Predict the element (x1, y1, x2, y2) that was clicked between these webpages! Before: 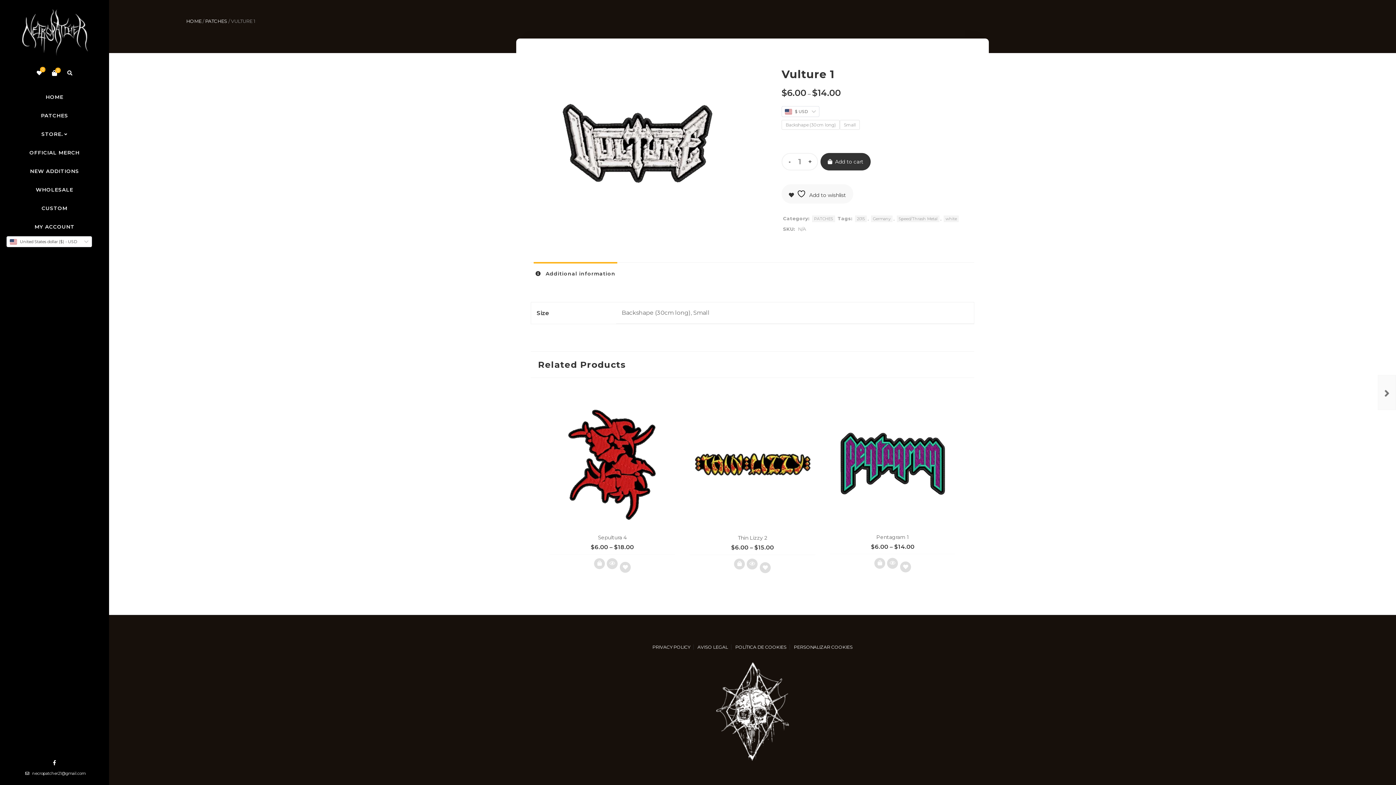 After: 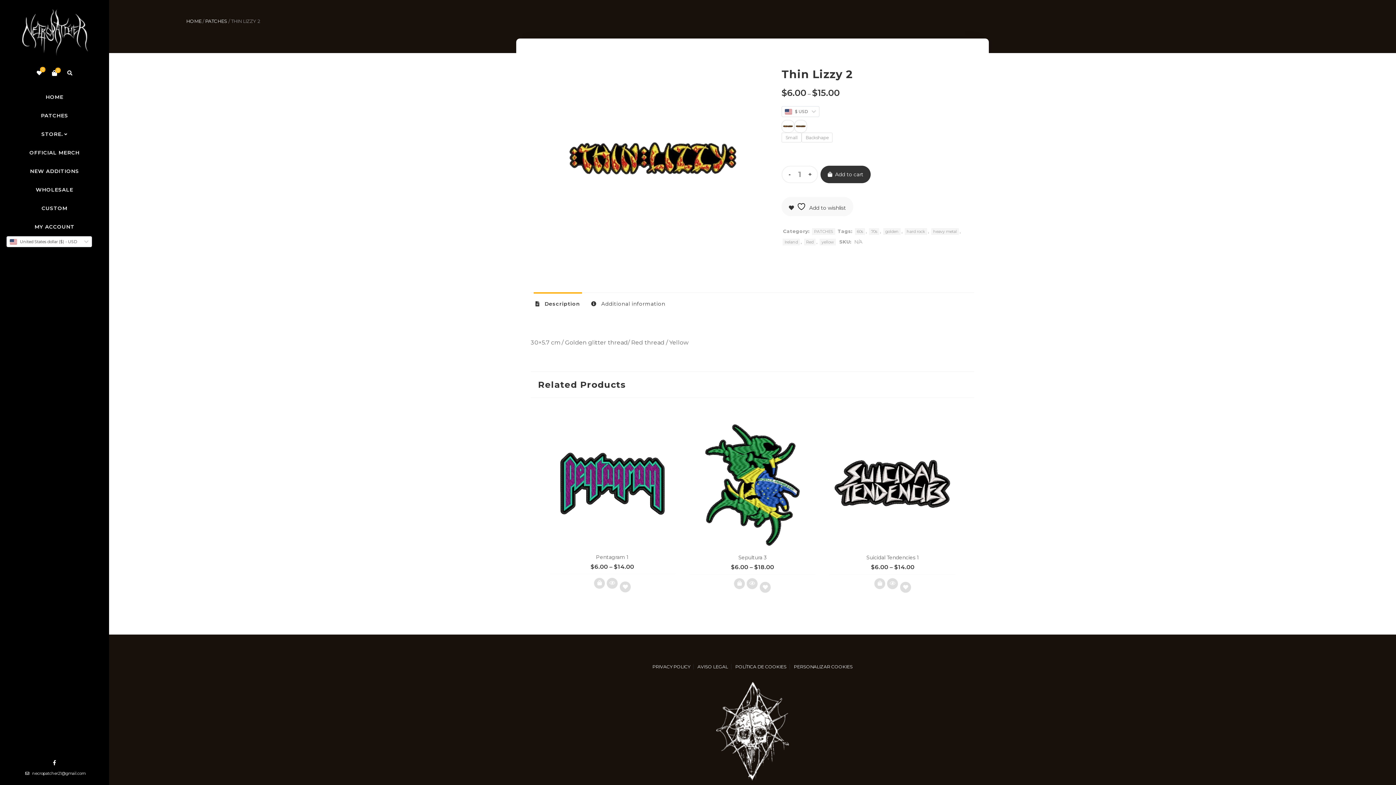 Action: label: Select options for “Thin Lizzy 2” bbox: (734, 558, 745, 569)